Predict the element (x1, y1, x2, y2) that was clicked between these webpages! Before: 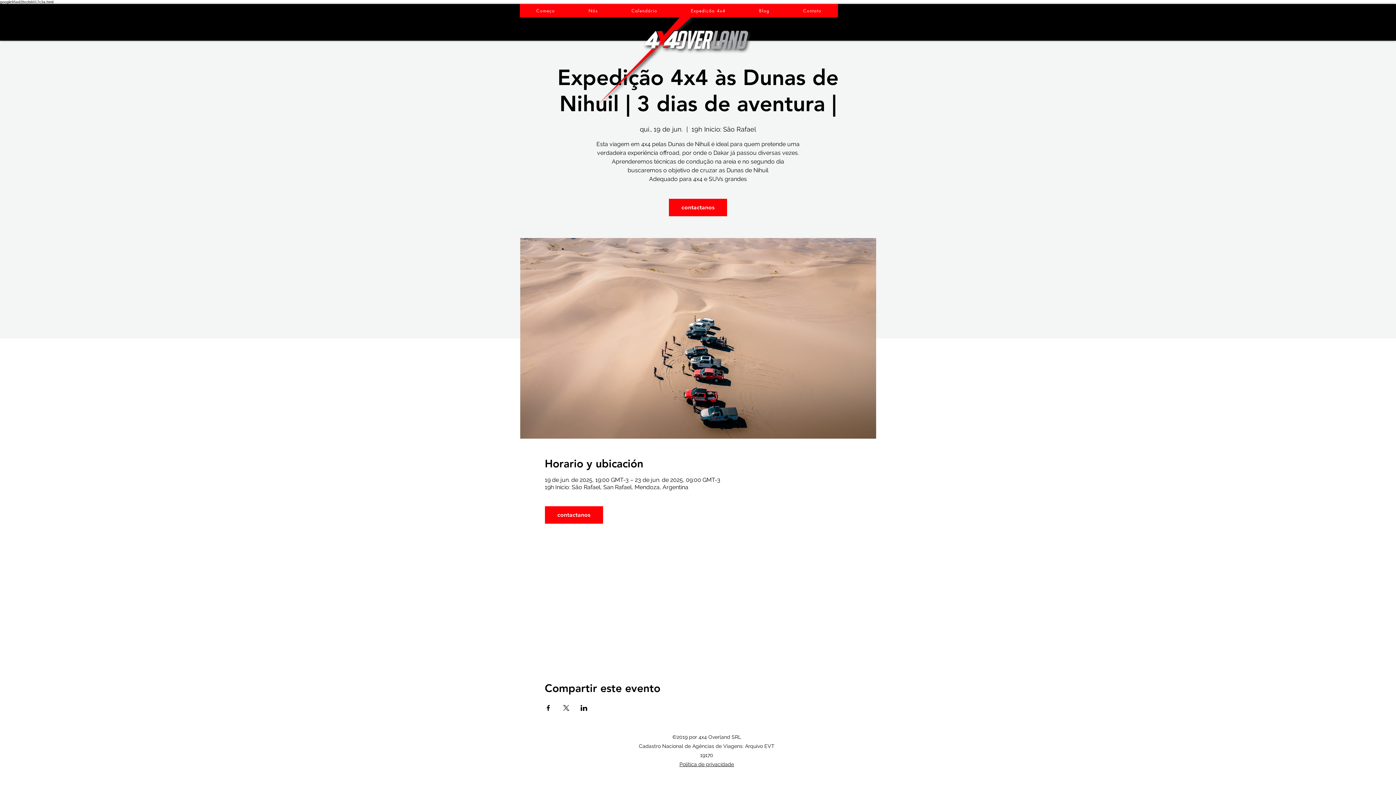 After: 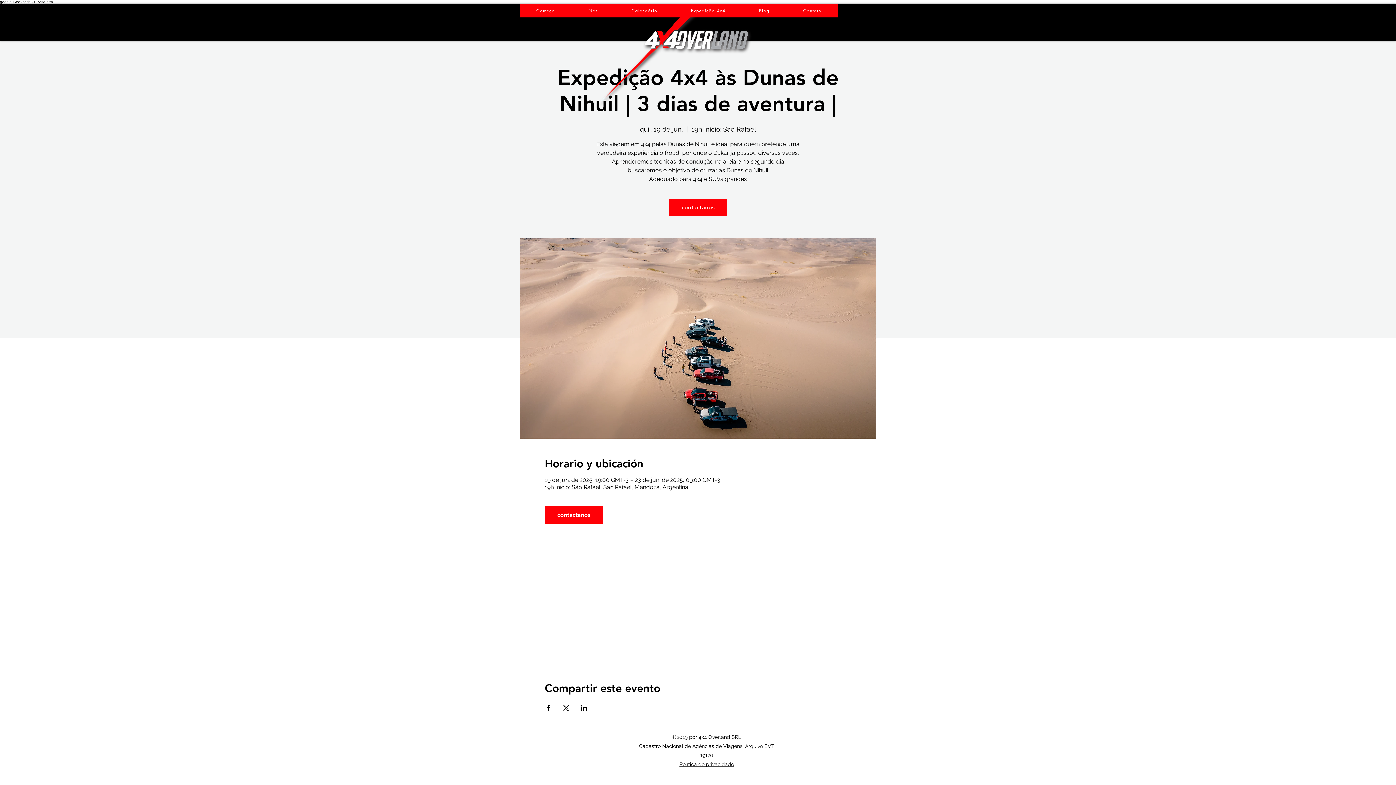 Action: label: Compartilhe o evento em X bbox: (562, 705, 569, 711)